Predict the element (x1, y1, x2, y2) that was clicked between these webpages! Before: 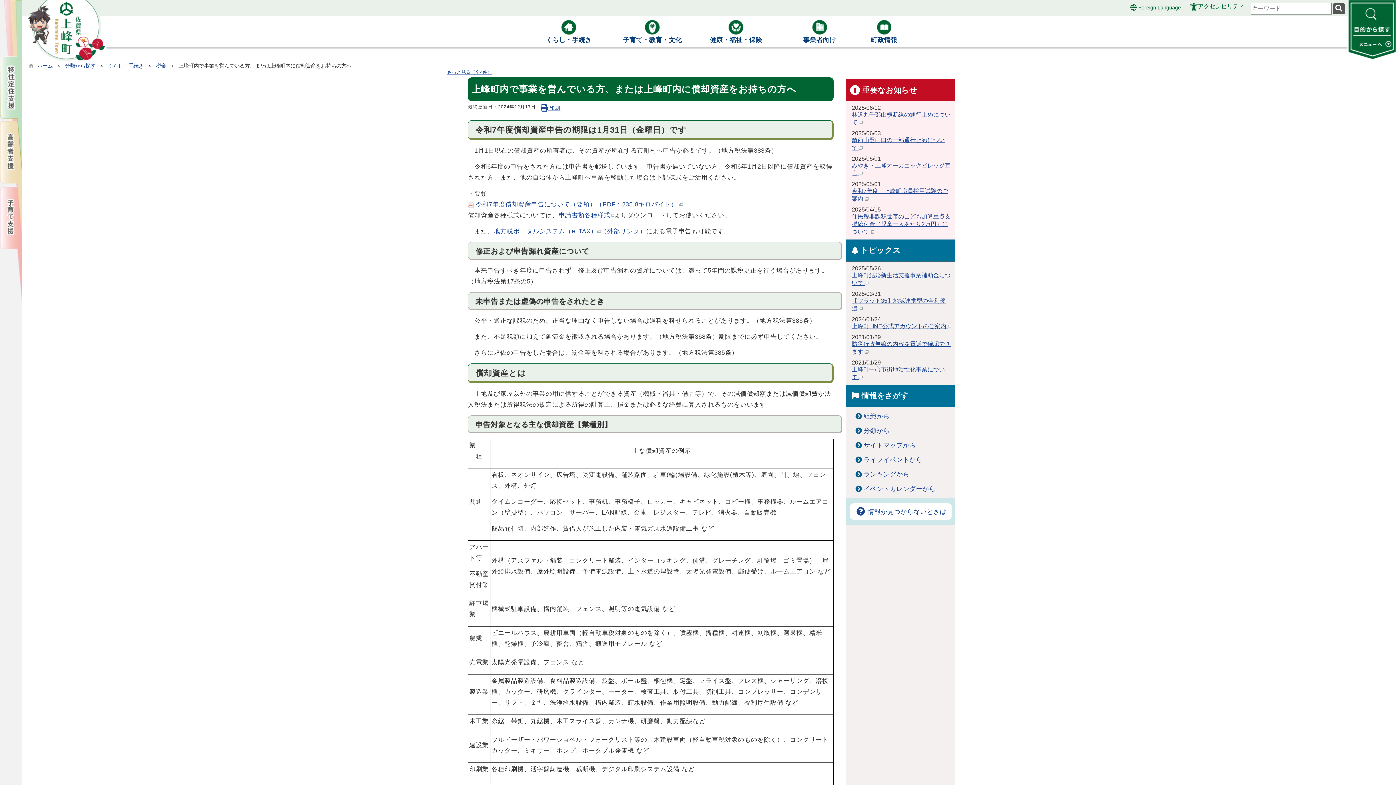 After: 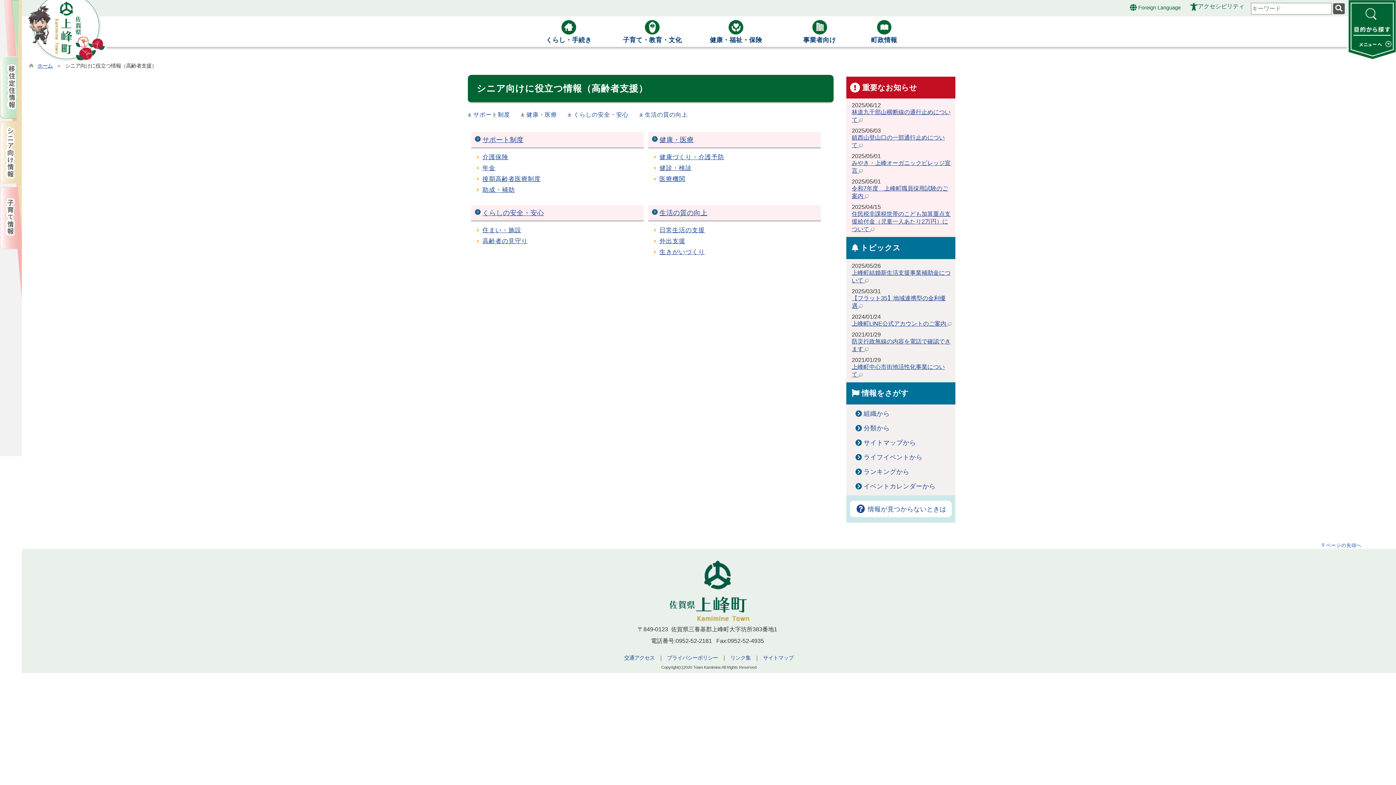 Action: bbox: (0, 121, 21, 186)